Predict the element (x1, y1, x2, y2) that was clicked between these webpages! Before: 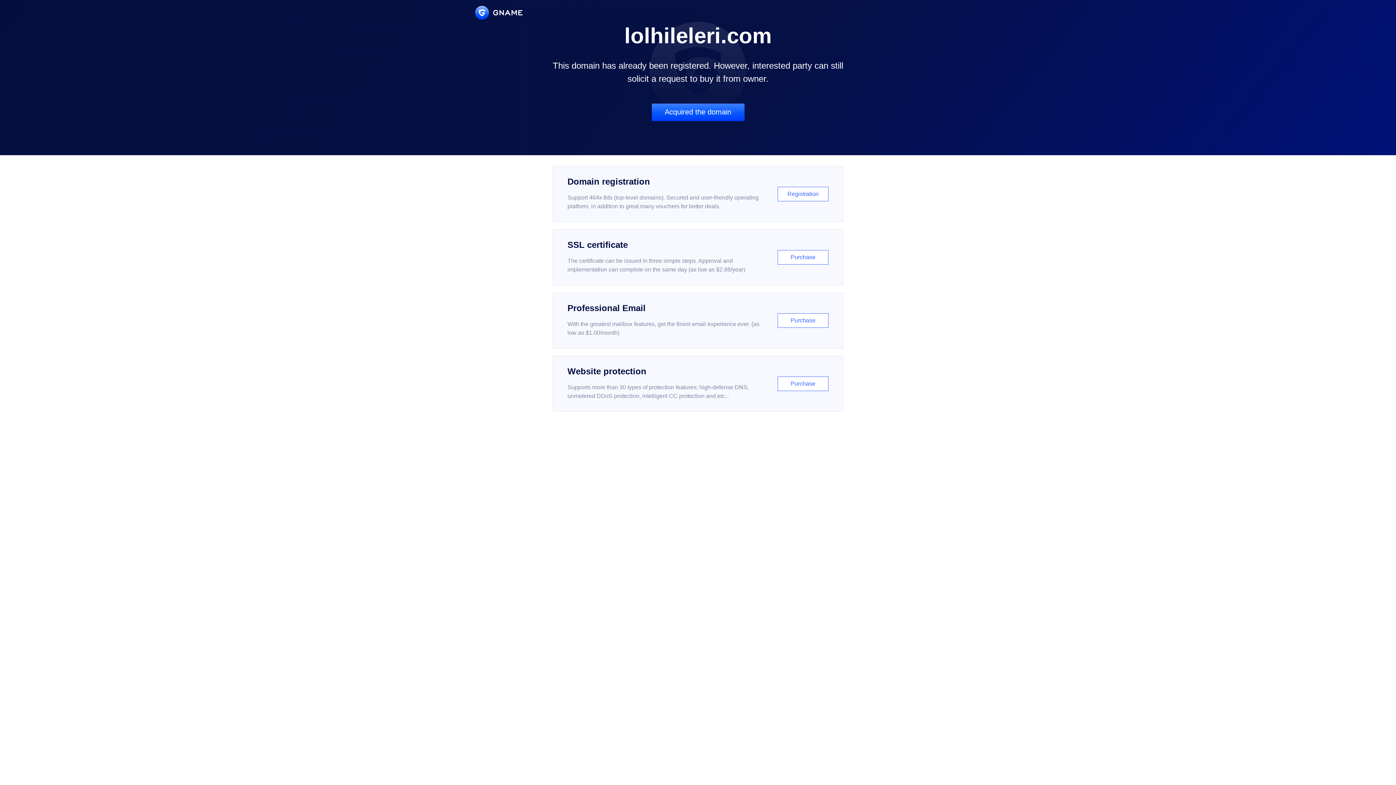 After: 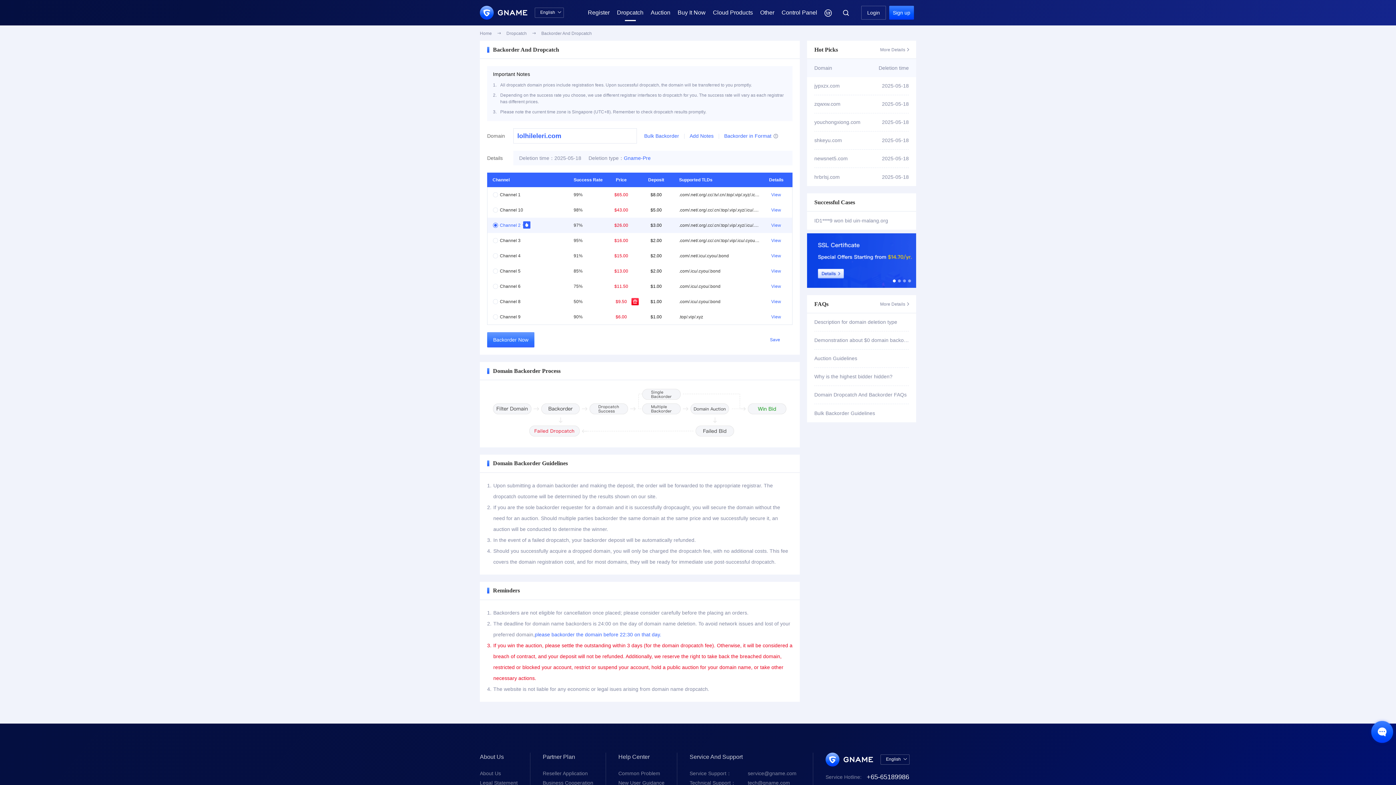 Action: label: Acquired the domain bbox: (651, 103, 744, 121)